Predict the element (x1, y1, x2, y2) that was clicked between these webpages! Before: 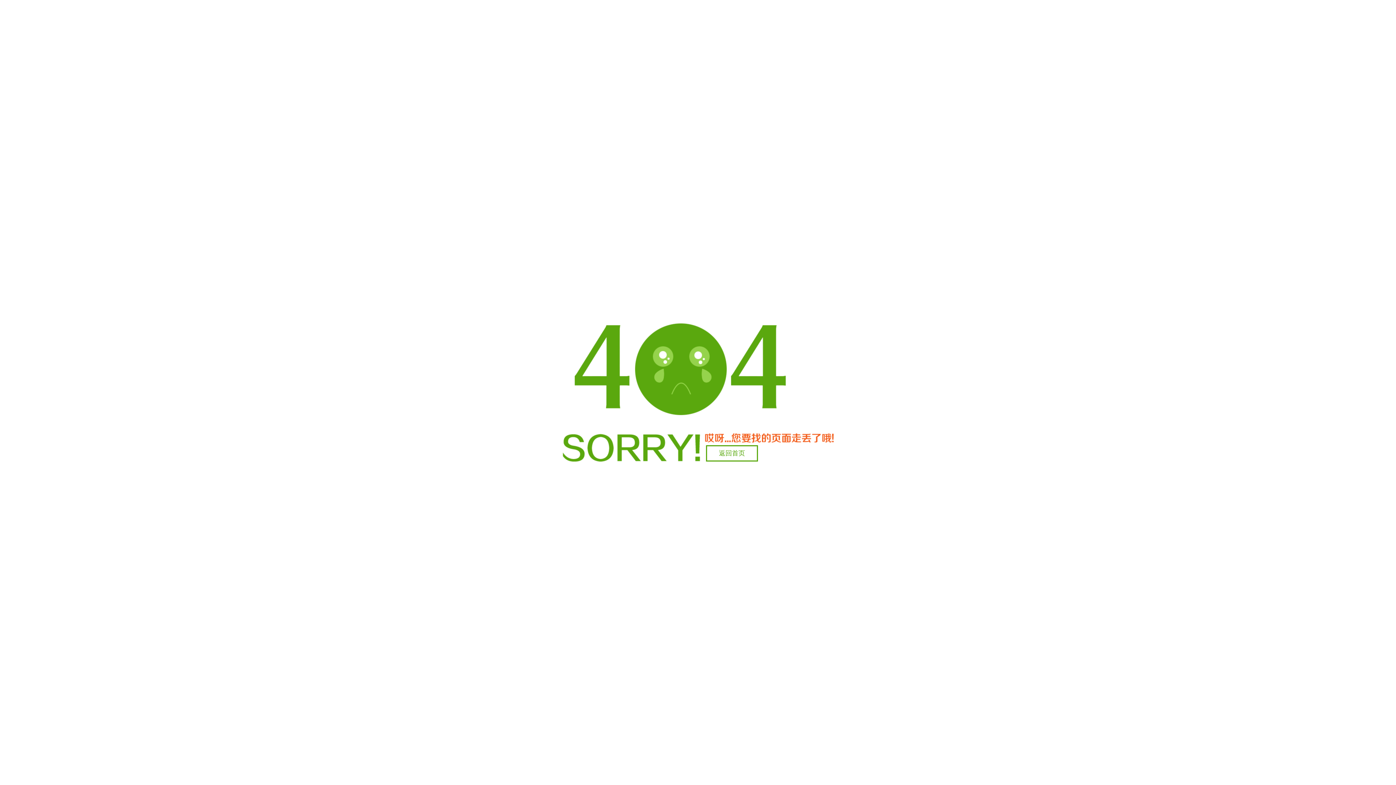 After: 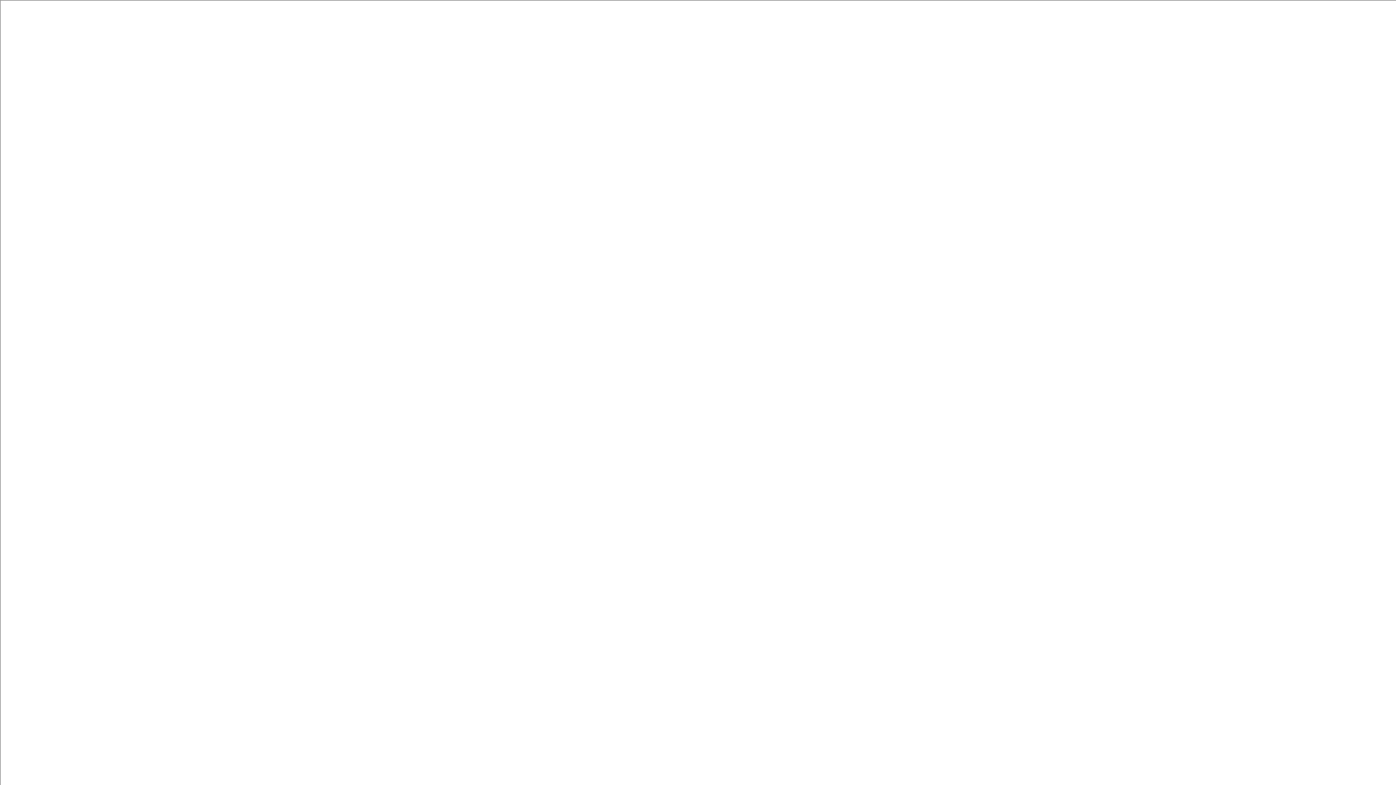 Action: label: 返回首页 bbox: (706, 445, 758, 461)